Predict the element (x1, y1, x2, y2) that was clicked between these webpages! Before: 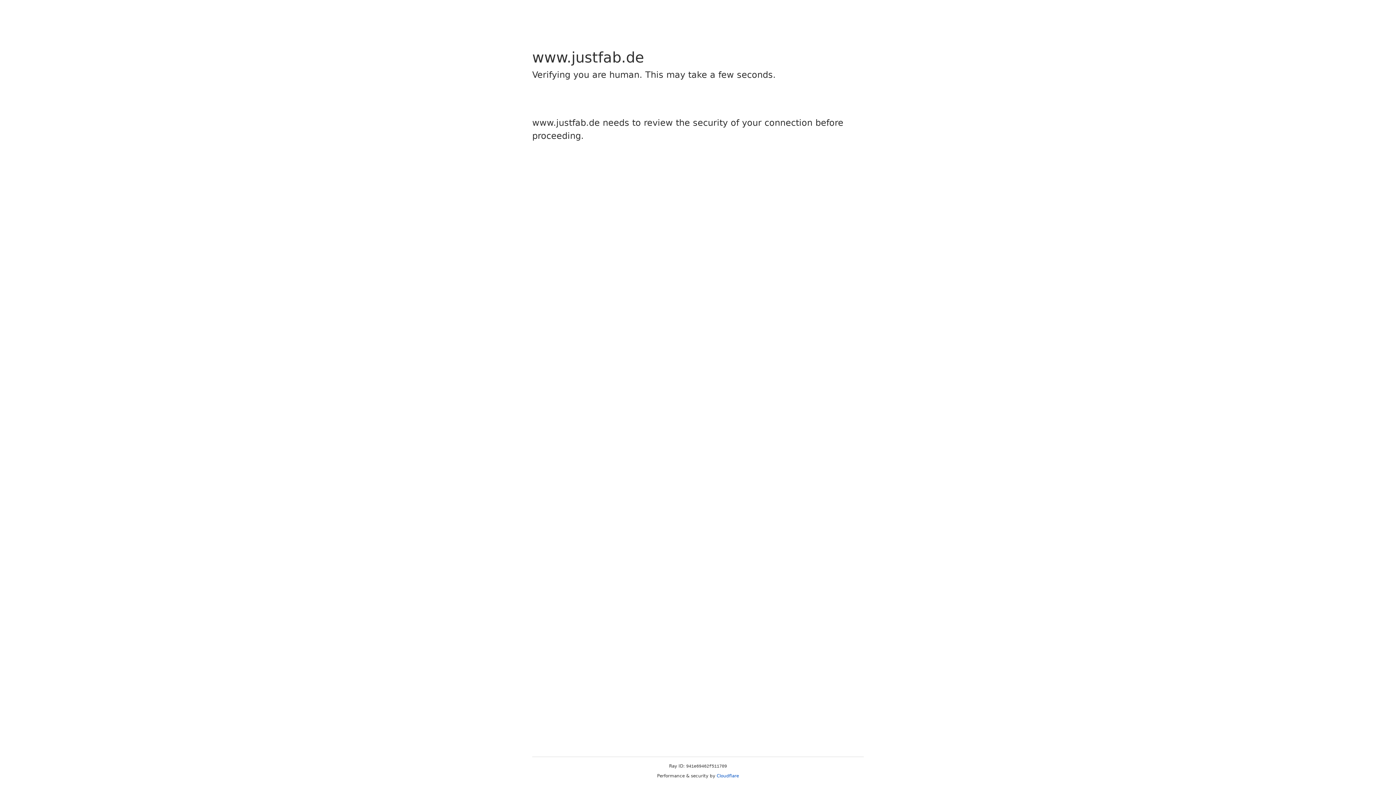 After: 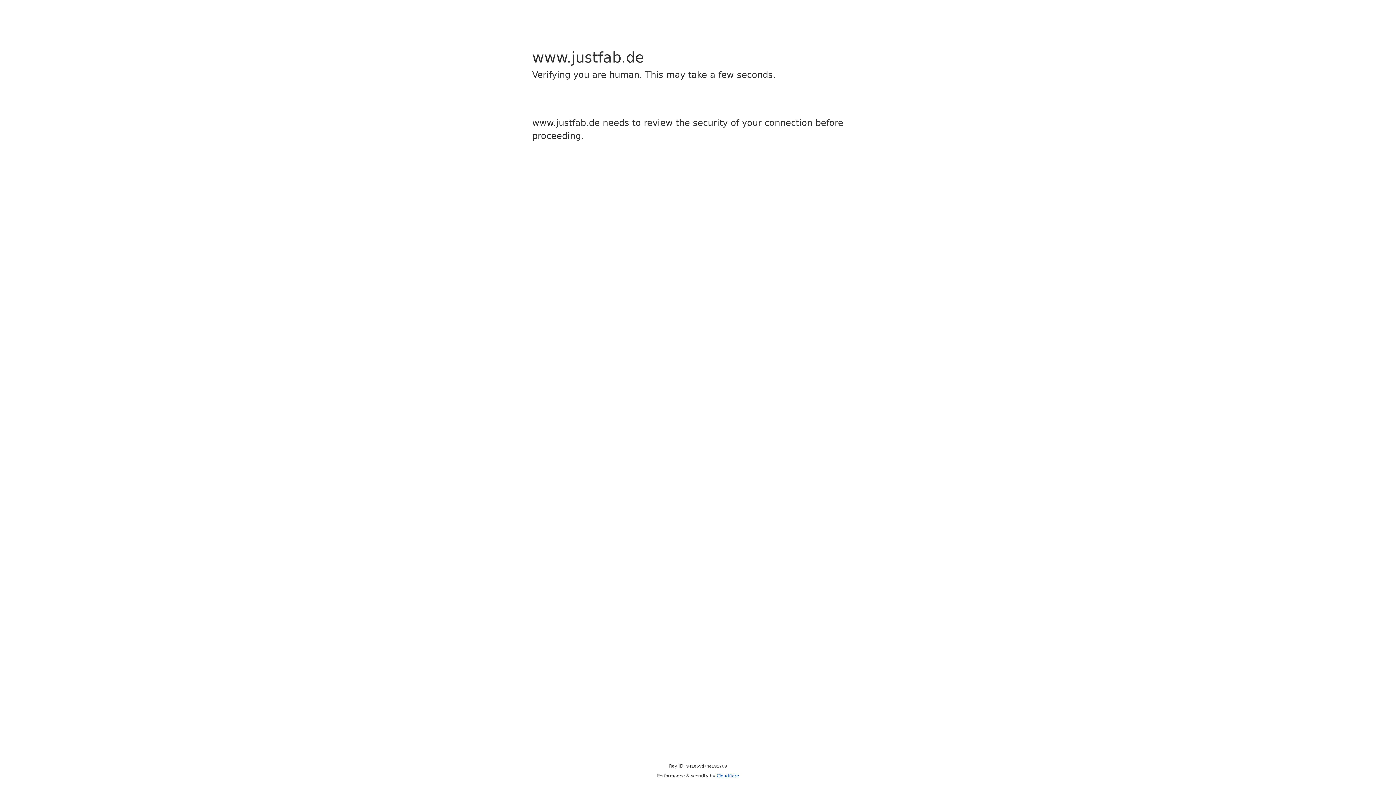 Action: label: Cloudflare bbox: (716, 773, 739, 778)